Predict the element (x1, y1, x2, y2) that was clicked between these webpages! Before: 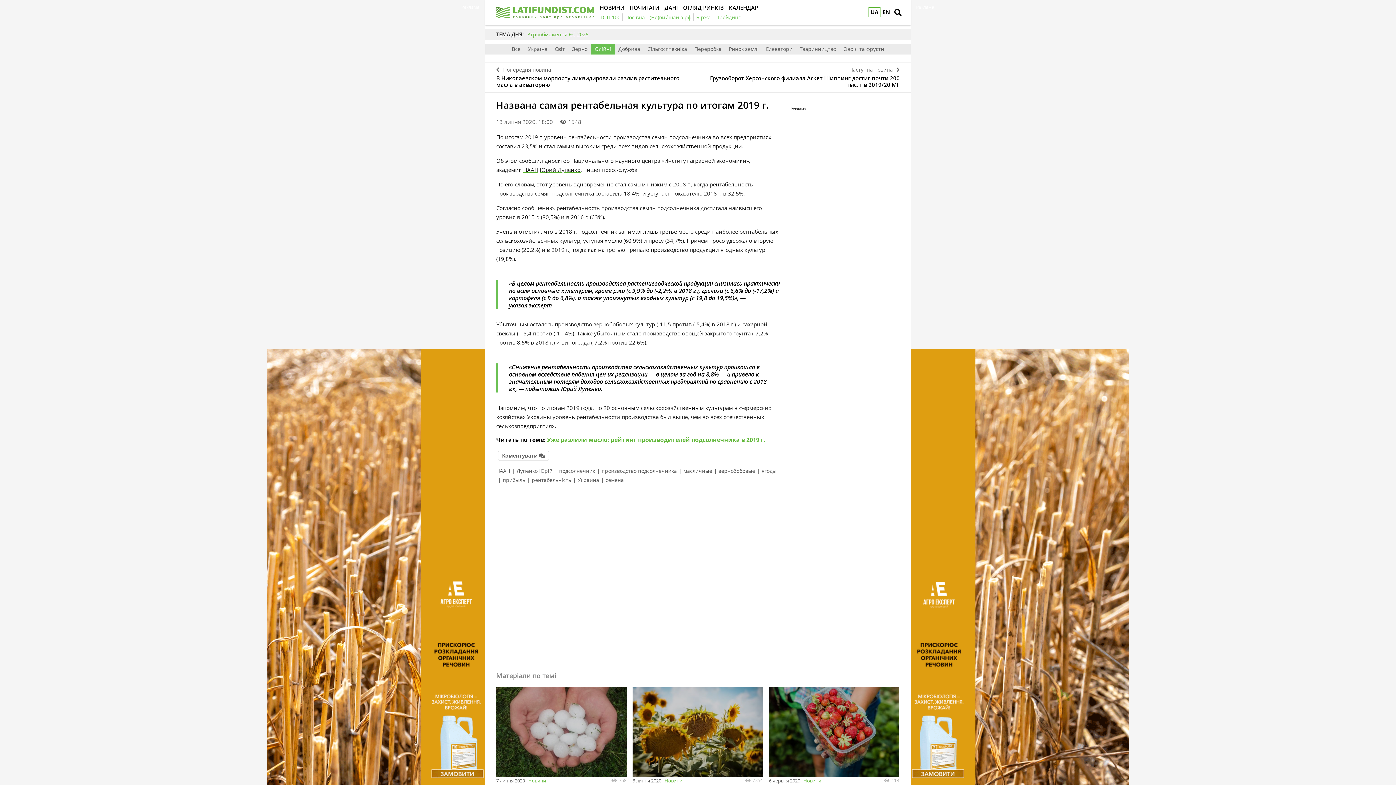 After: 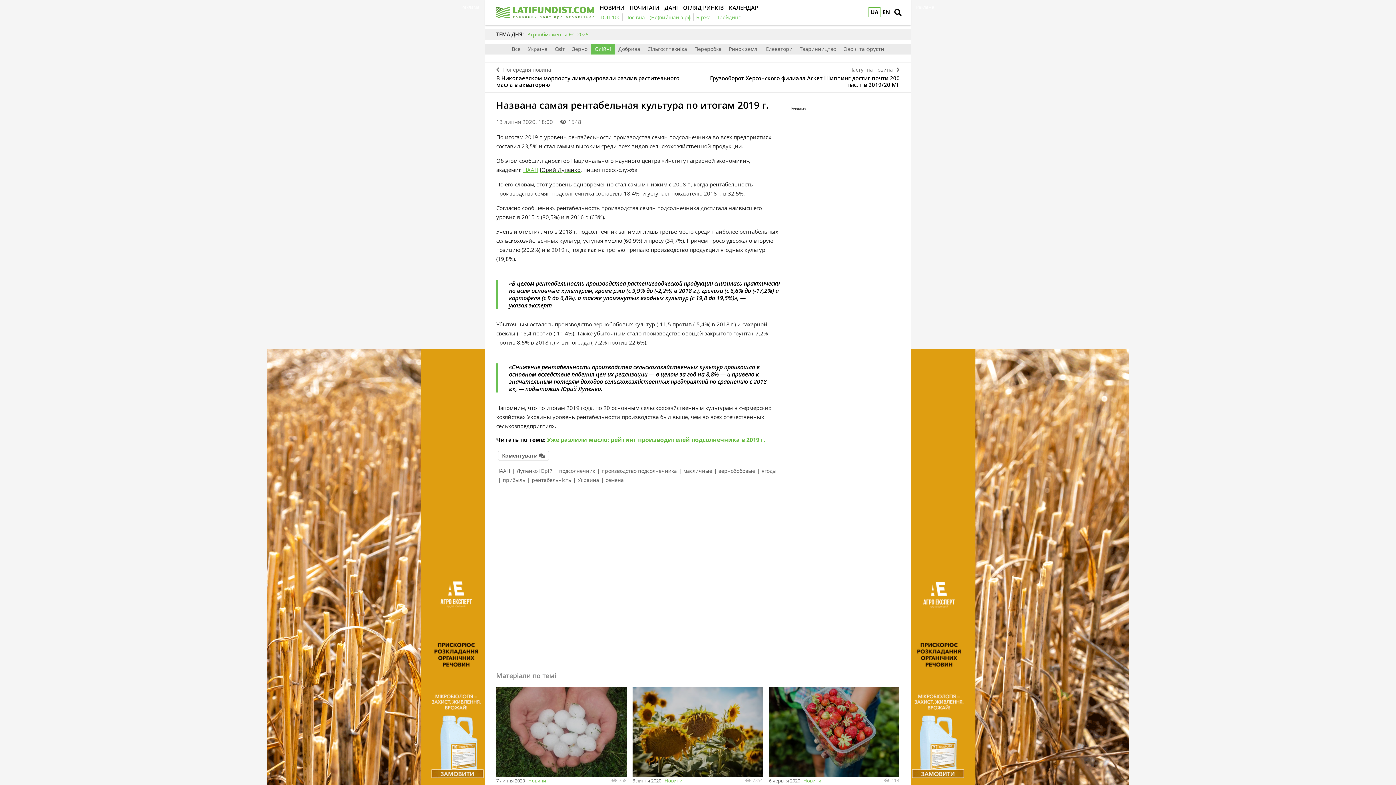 Action: label: НААН bbox: (523, 166, 538, 173)